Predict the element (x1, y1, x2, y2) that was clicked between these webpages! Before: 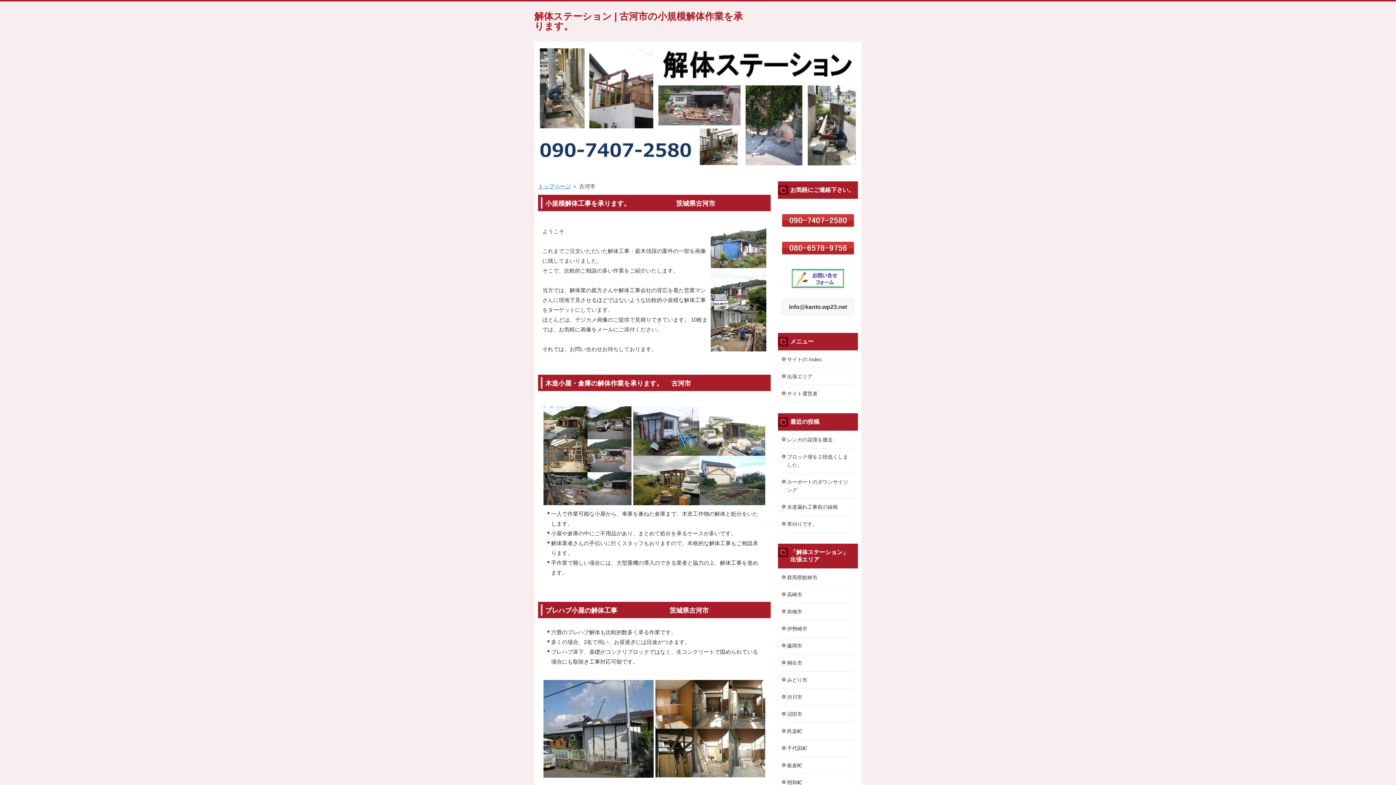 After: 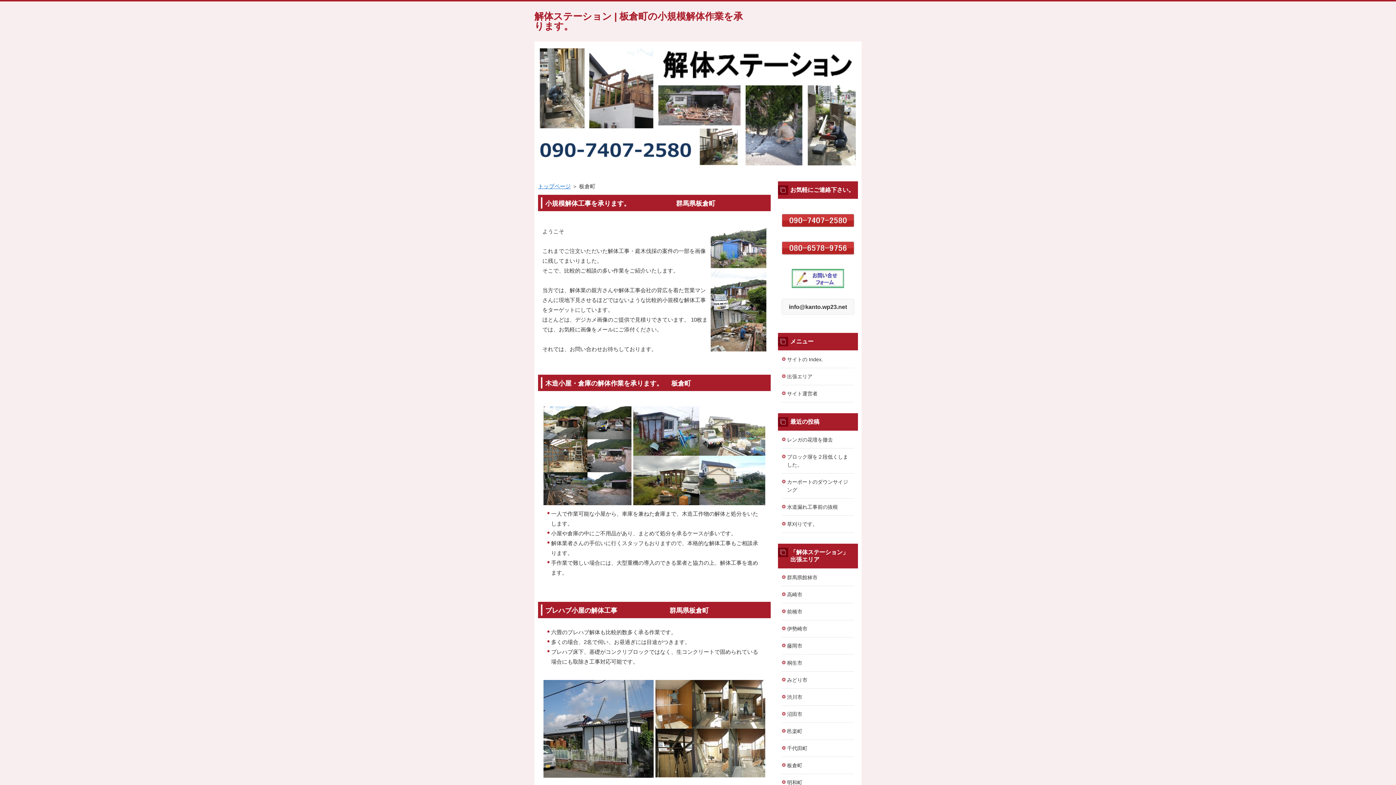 Action: bbox: (781, 757, 854, 774) label: 板倉町